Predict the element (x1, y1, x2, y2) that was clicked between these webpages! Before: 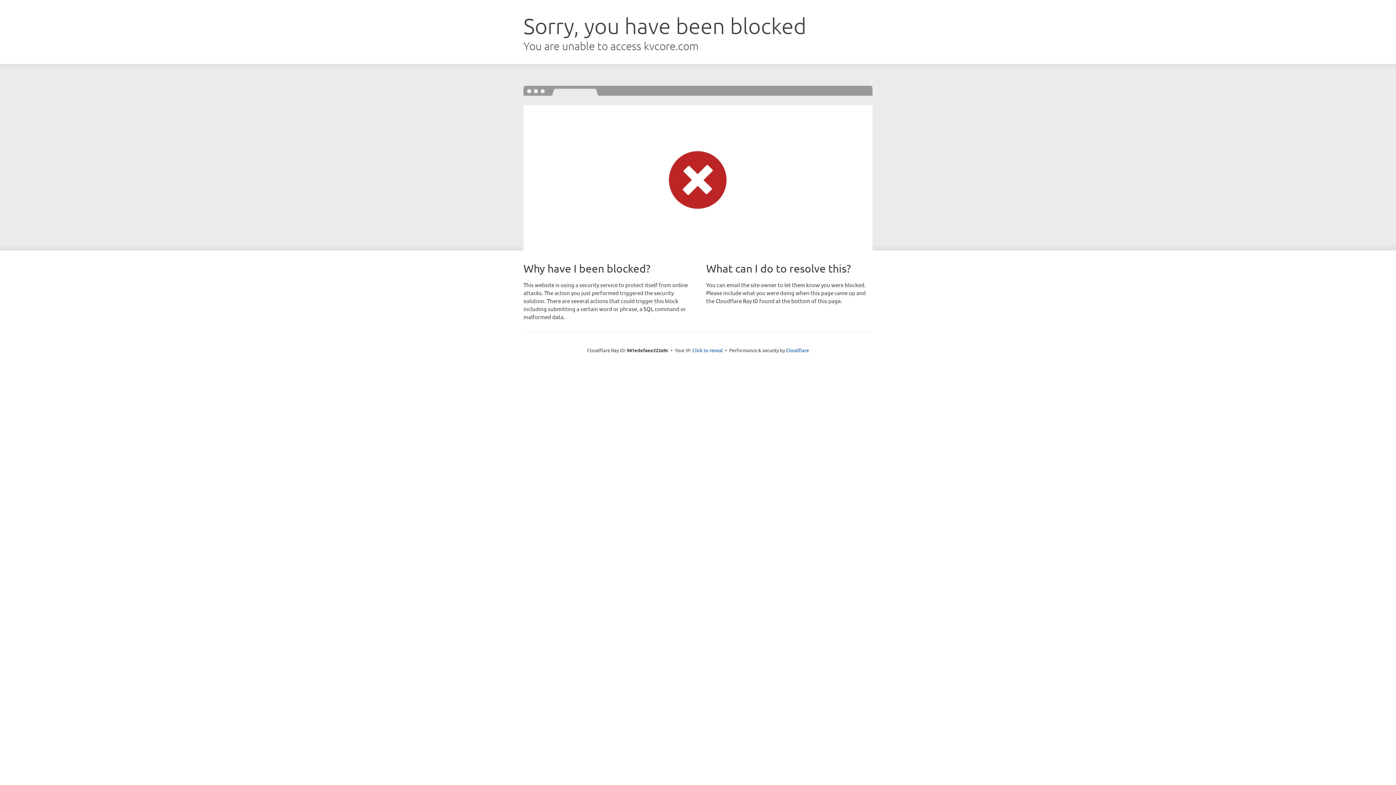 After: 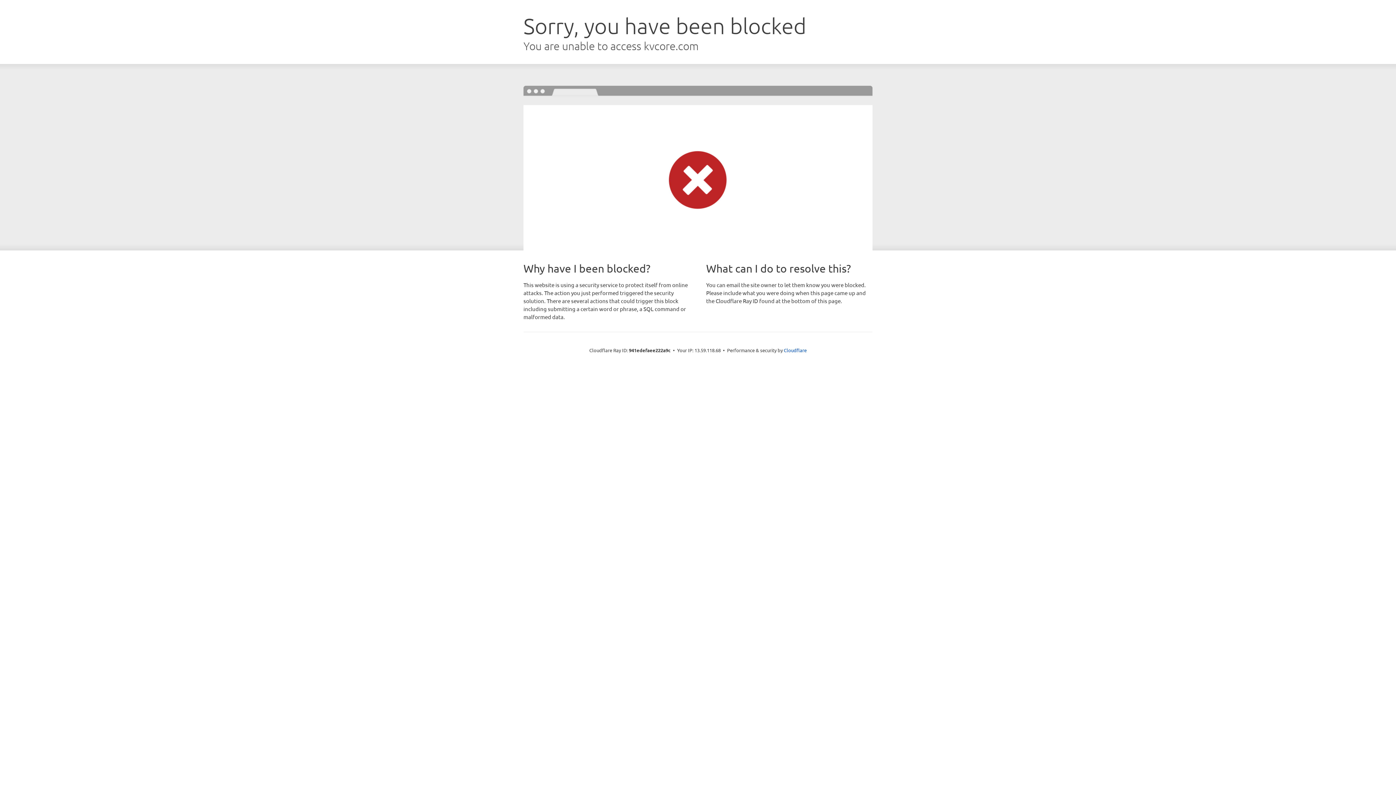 Action: bbox: (692, 346, 723, 353) label: Click to reveal